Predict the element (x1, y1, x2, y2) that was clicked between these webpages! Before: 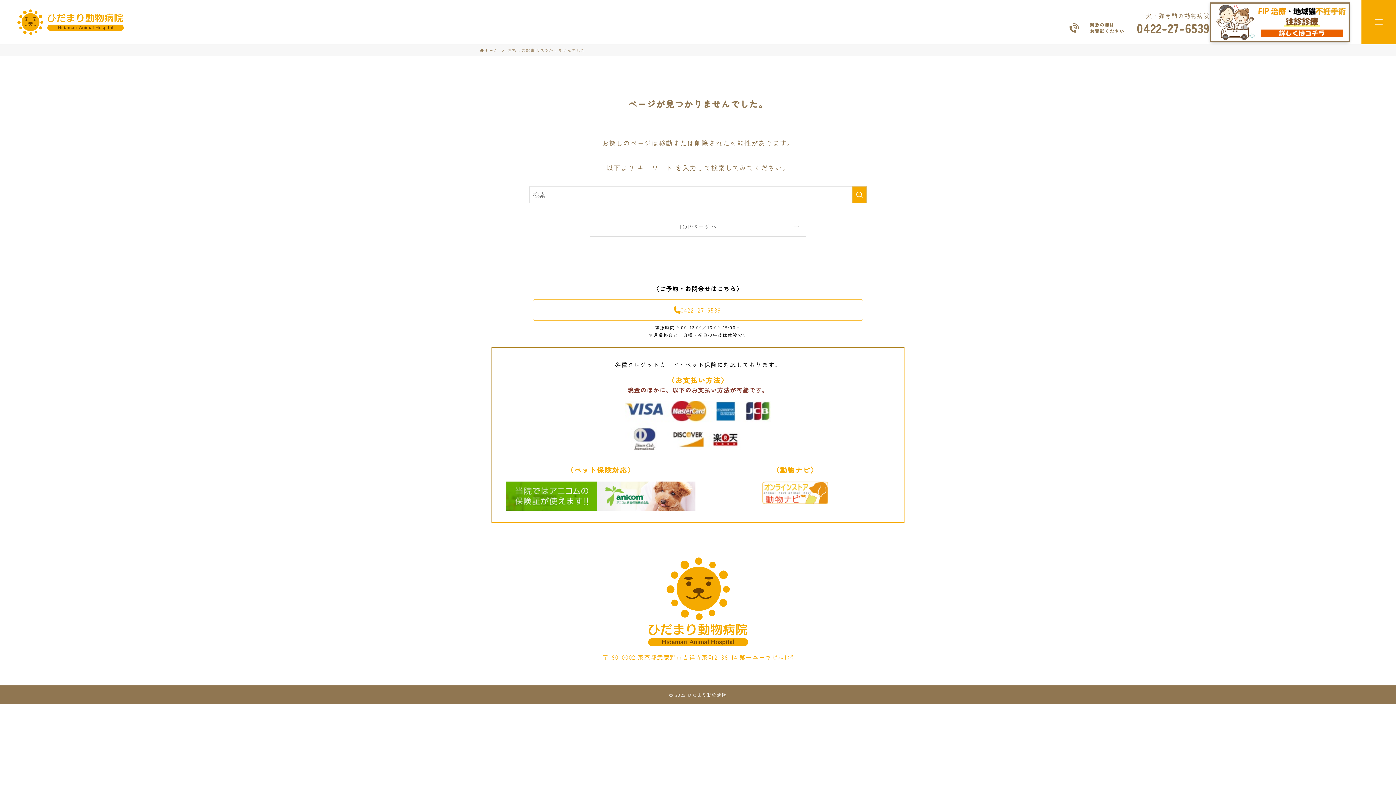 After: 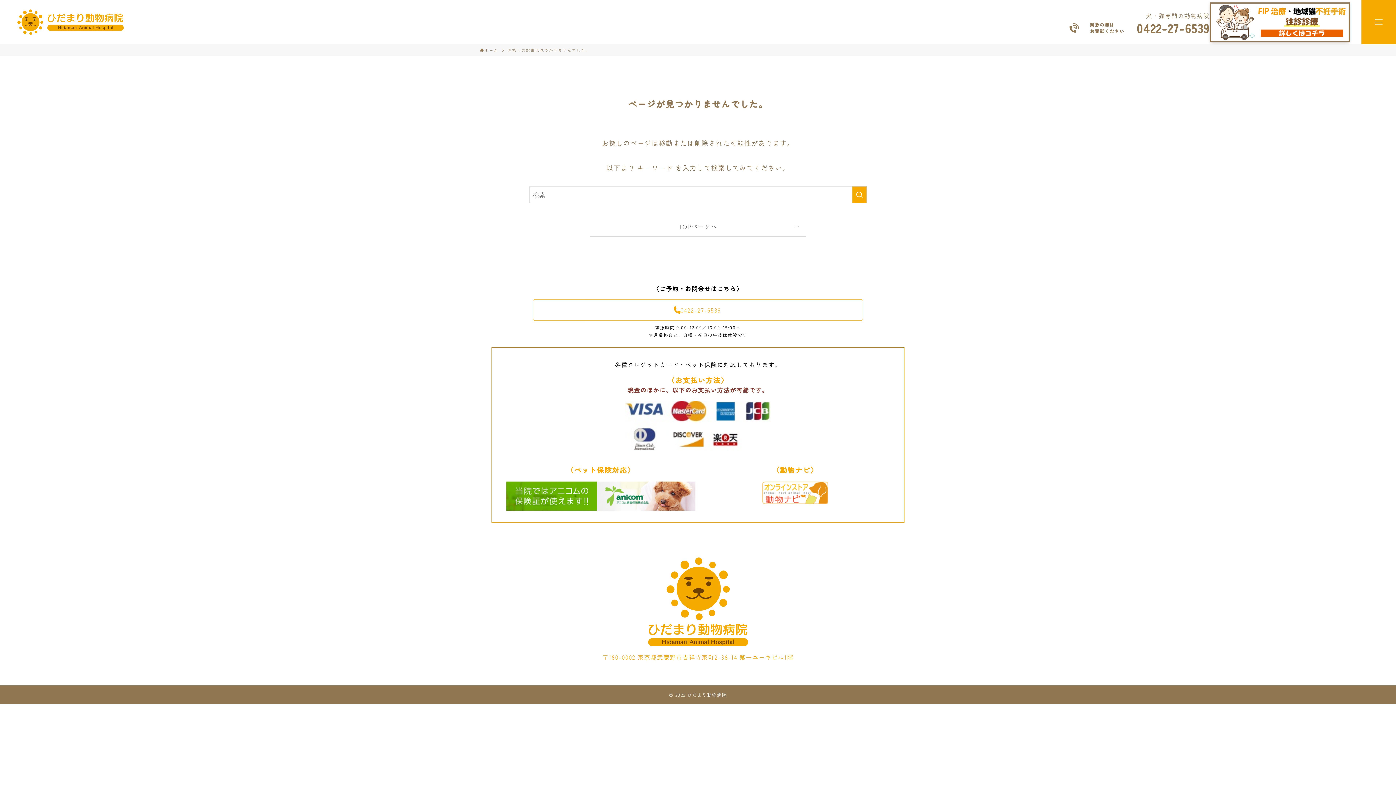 Action: label: 0422-27-6539 bbox: (532, 299, 863, 320)